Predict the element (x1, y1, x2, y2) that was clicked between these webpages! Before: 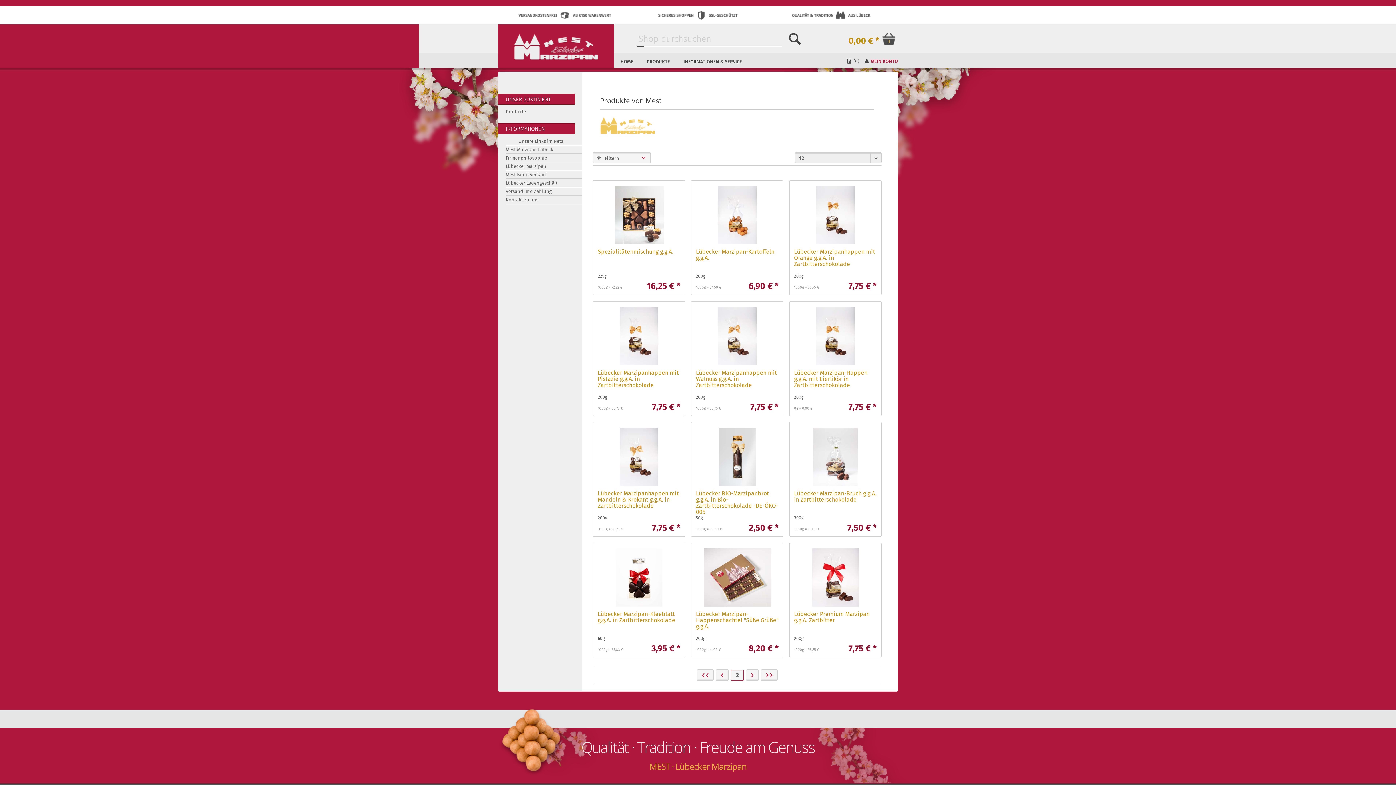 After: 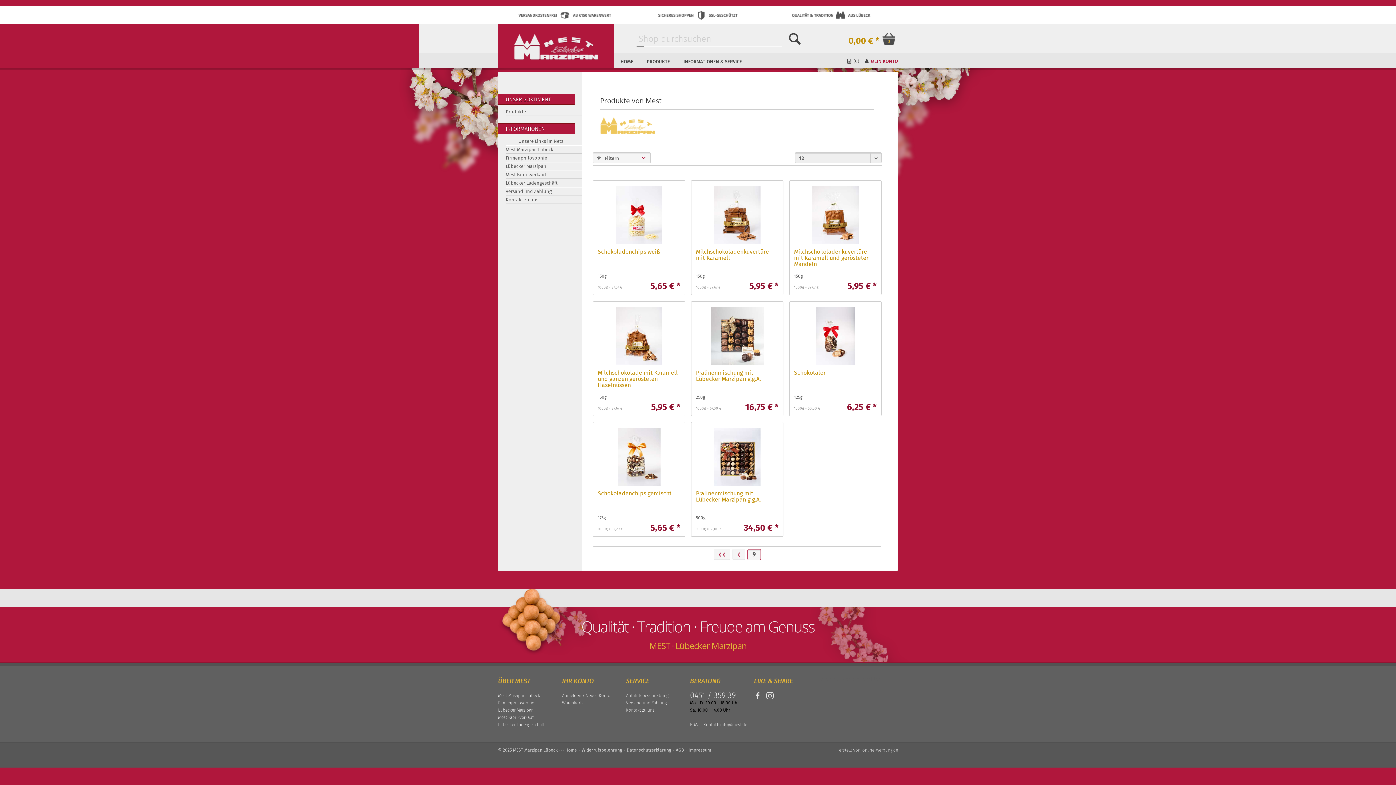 Action: label:   bbox: (761, 669, 777, 681)